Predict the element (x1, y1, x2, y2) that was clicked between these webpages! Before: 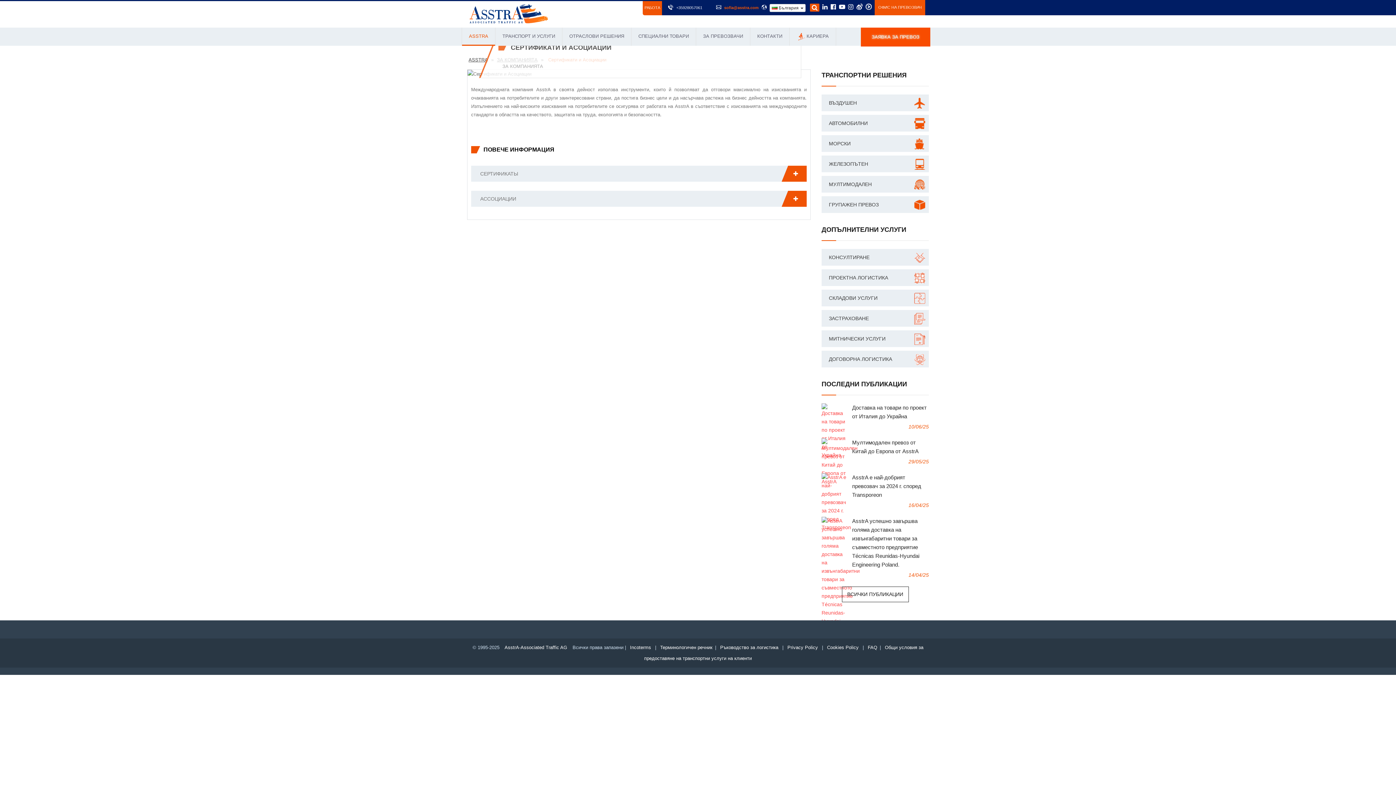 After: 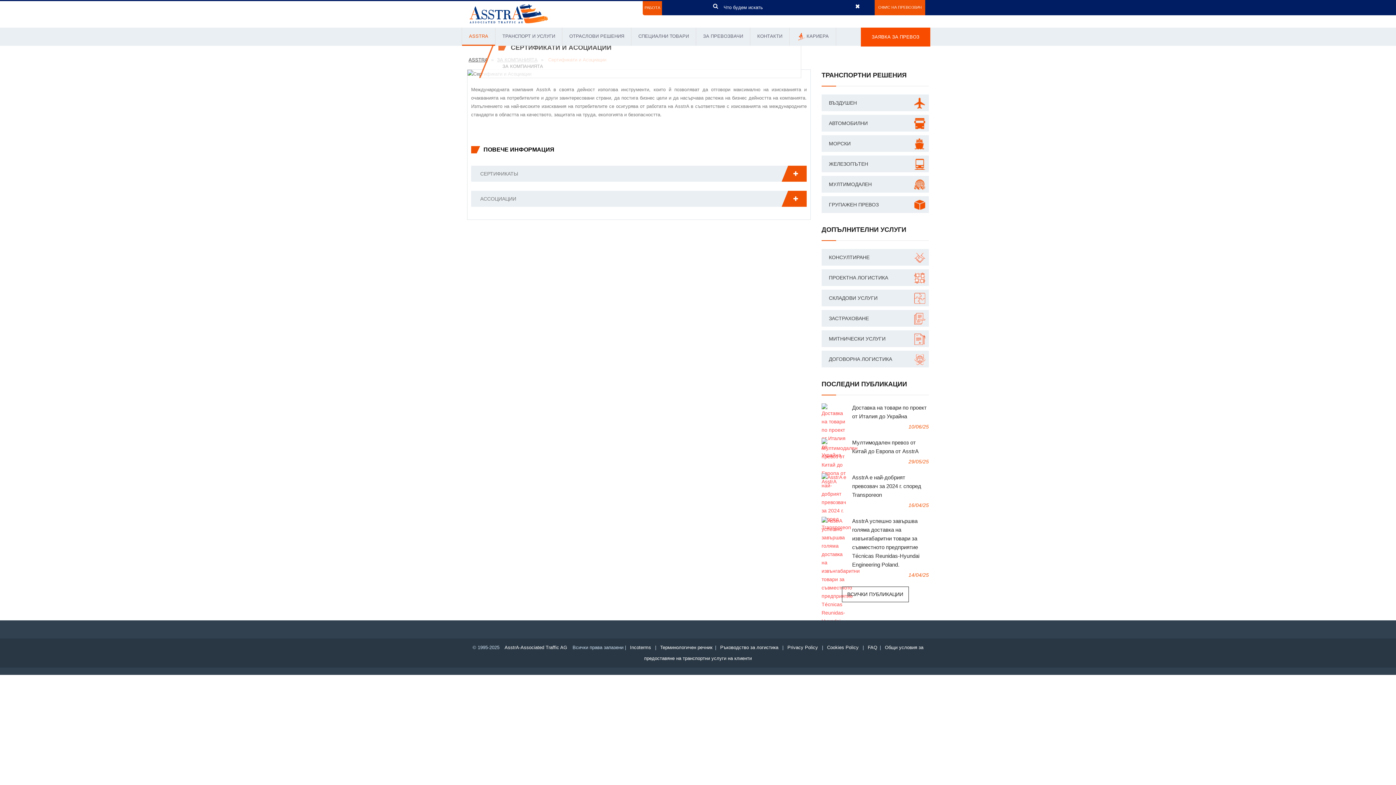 Action: bbox: (810, 3, 819, 11)